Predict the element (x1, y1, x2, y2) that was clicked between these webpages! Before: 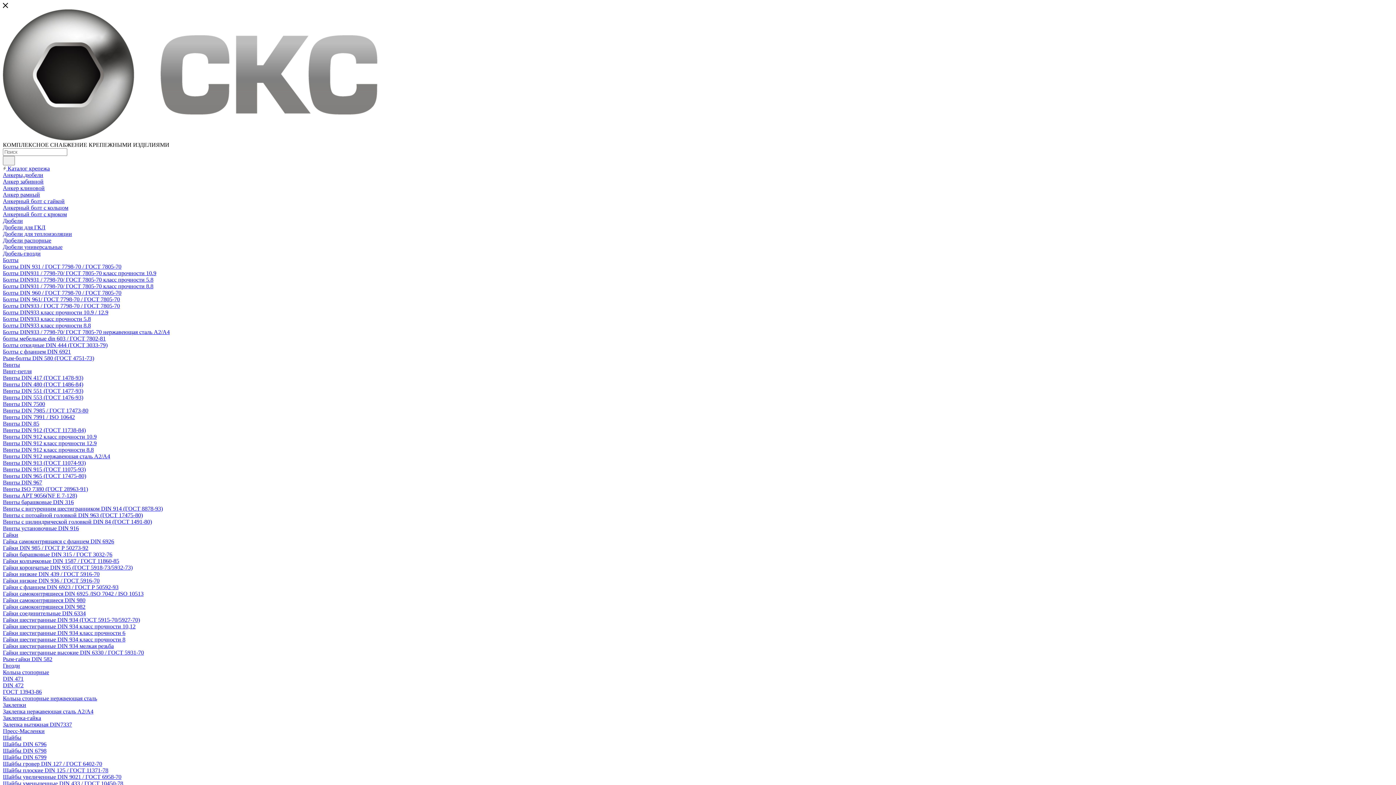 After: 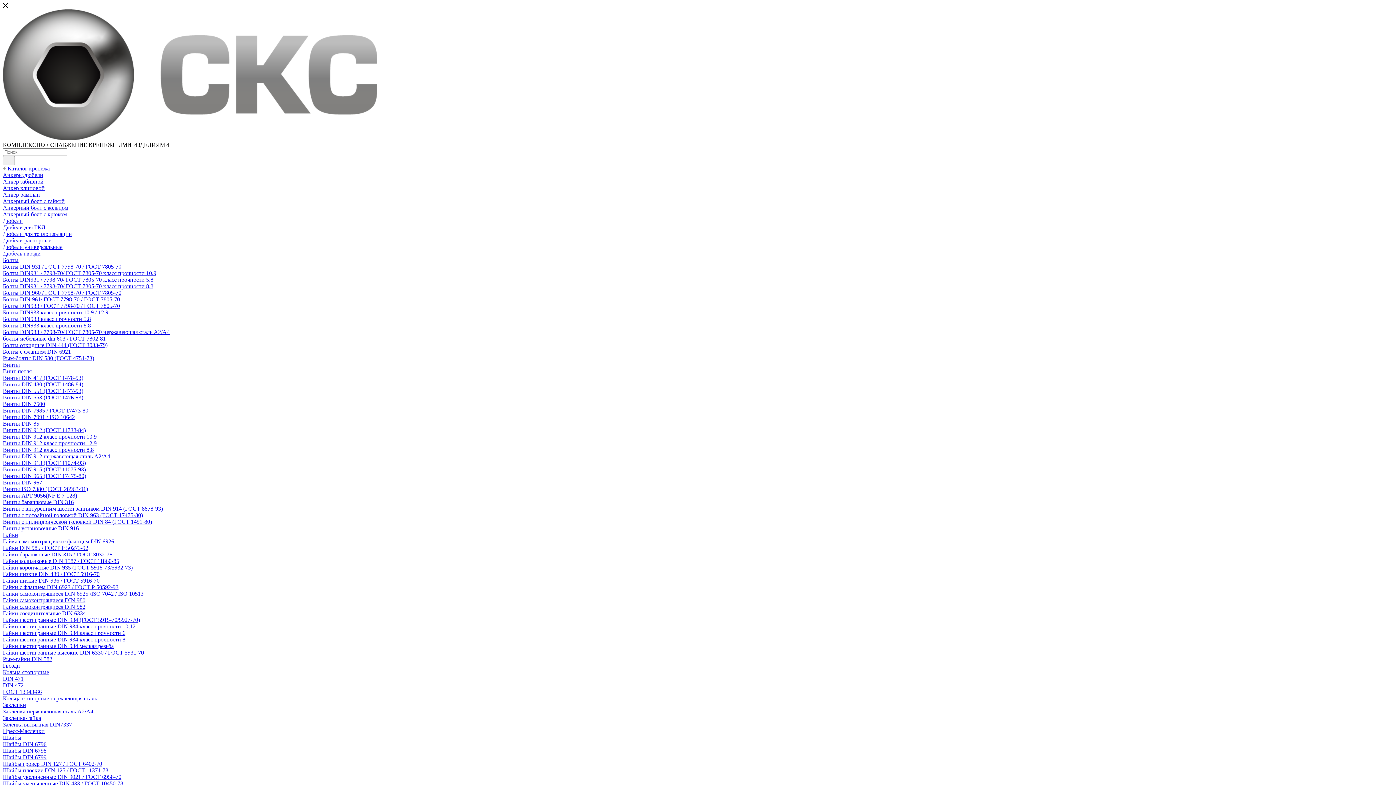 Action: label: Гайки барашковые DIN 315 / ГОСТ 3032-76 bbox: (2, 551, 112, 557)